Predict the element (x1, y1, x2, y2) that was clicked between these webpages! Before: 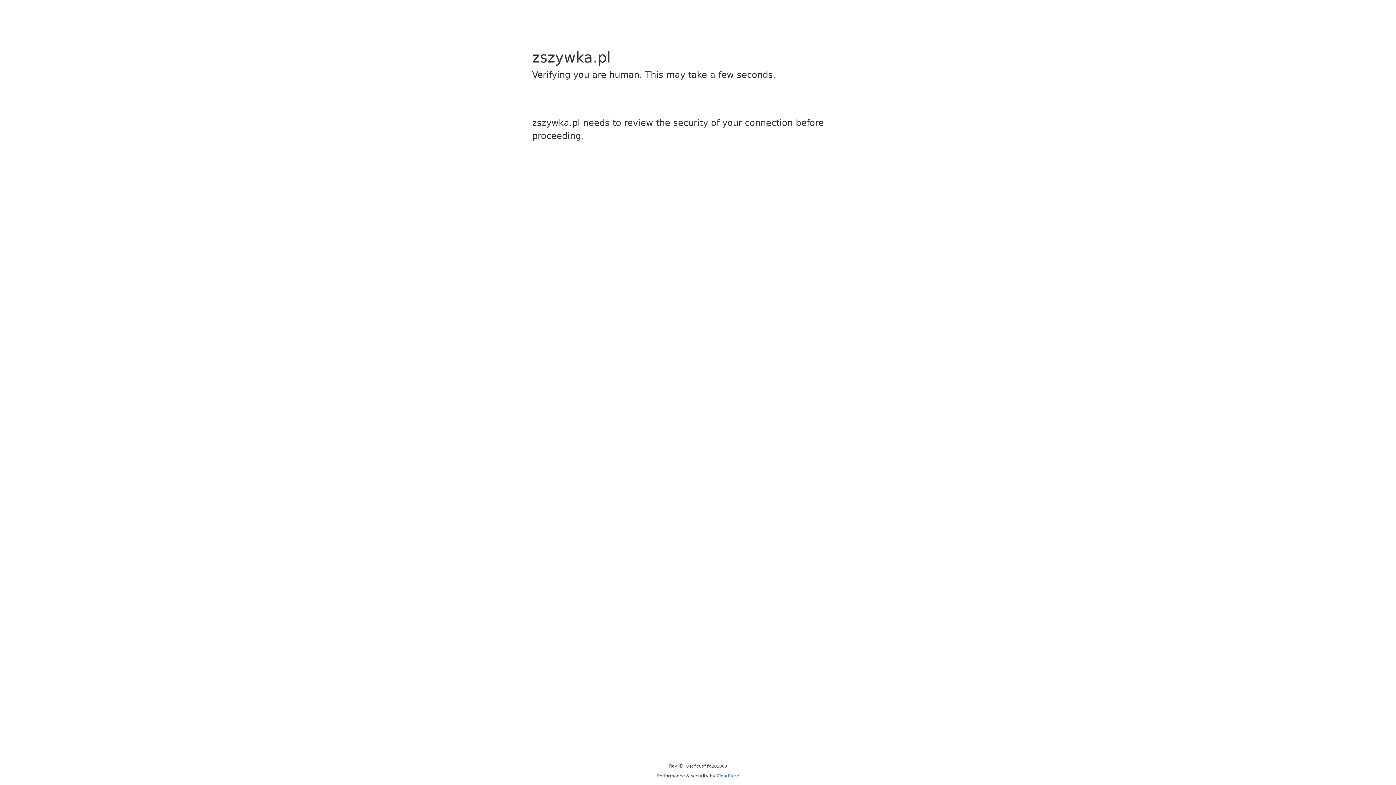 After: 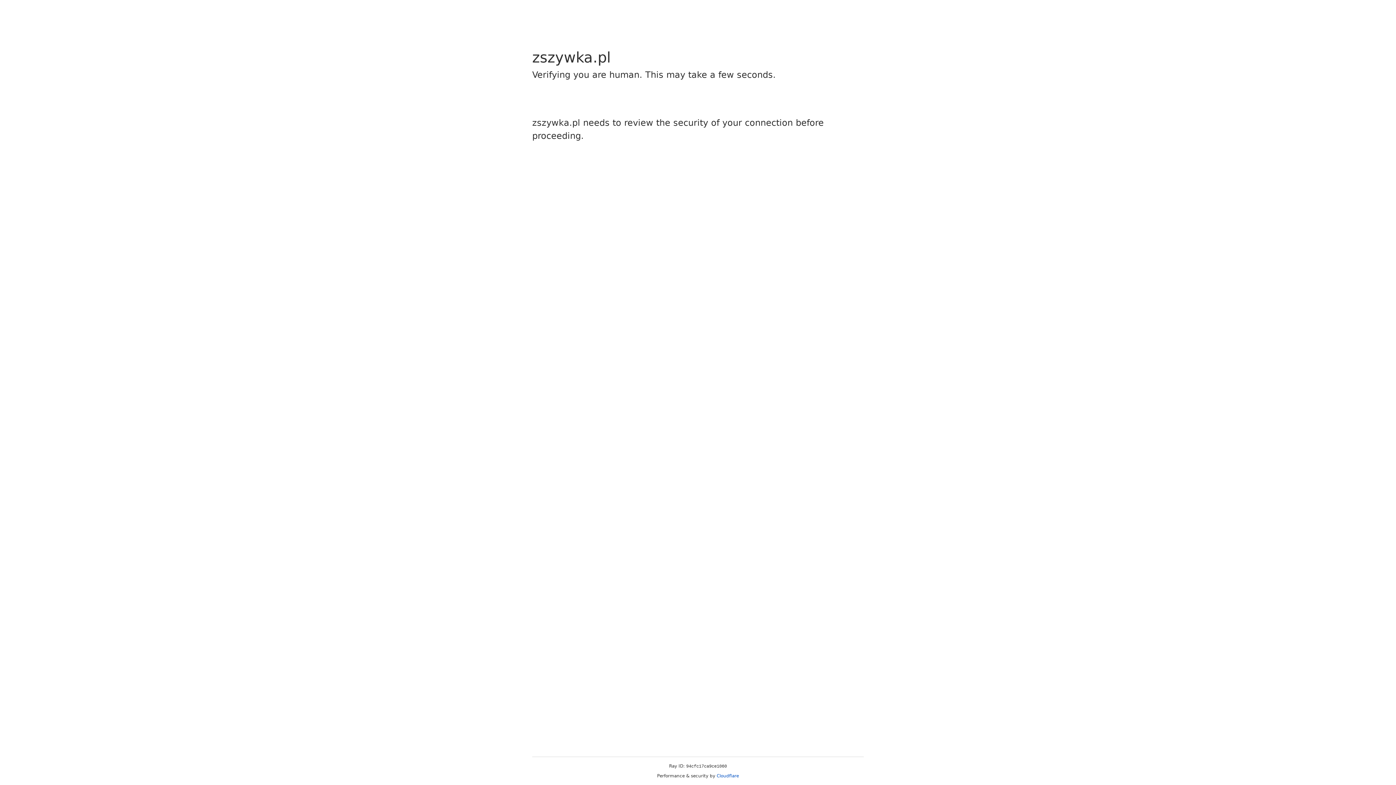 Action: label: Cloudflare bbox: (716, 773, 739, 778)